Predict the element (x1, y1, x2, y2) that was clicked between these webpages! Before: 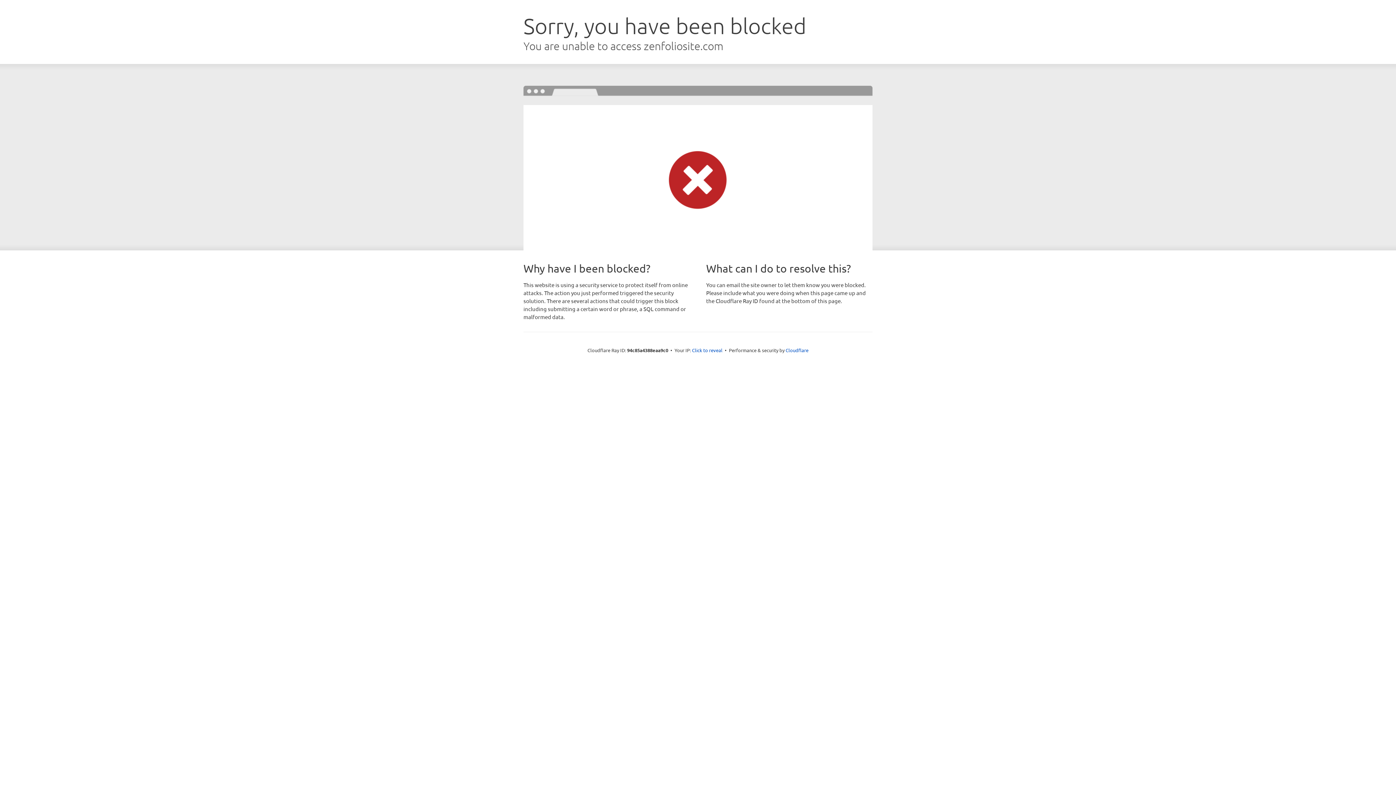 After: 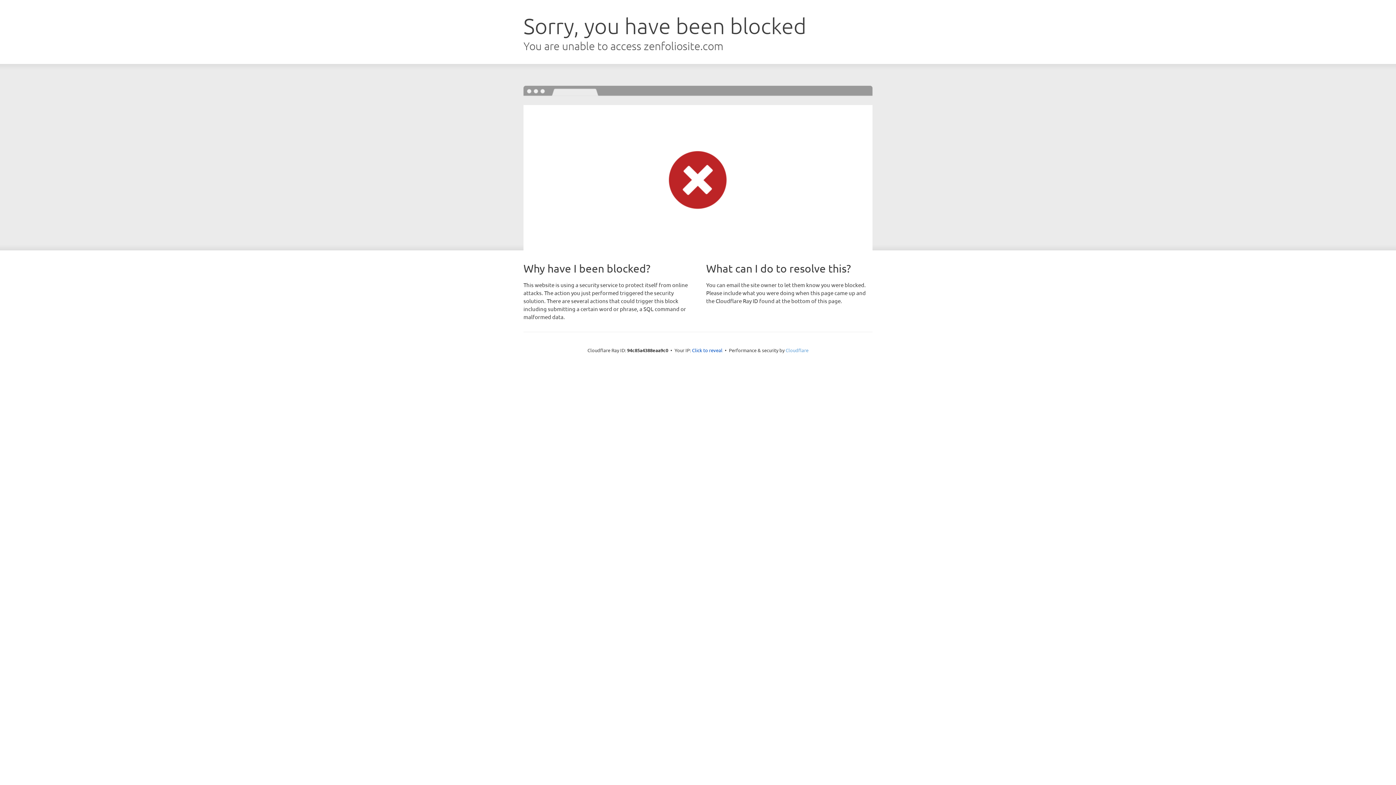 Action: bbox: (785, 347, 808, 353) label: Cloudflare